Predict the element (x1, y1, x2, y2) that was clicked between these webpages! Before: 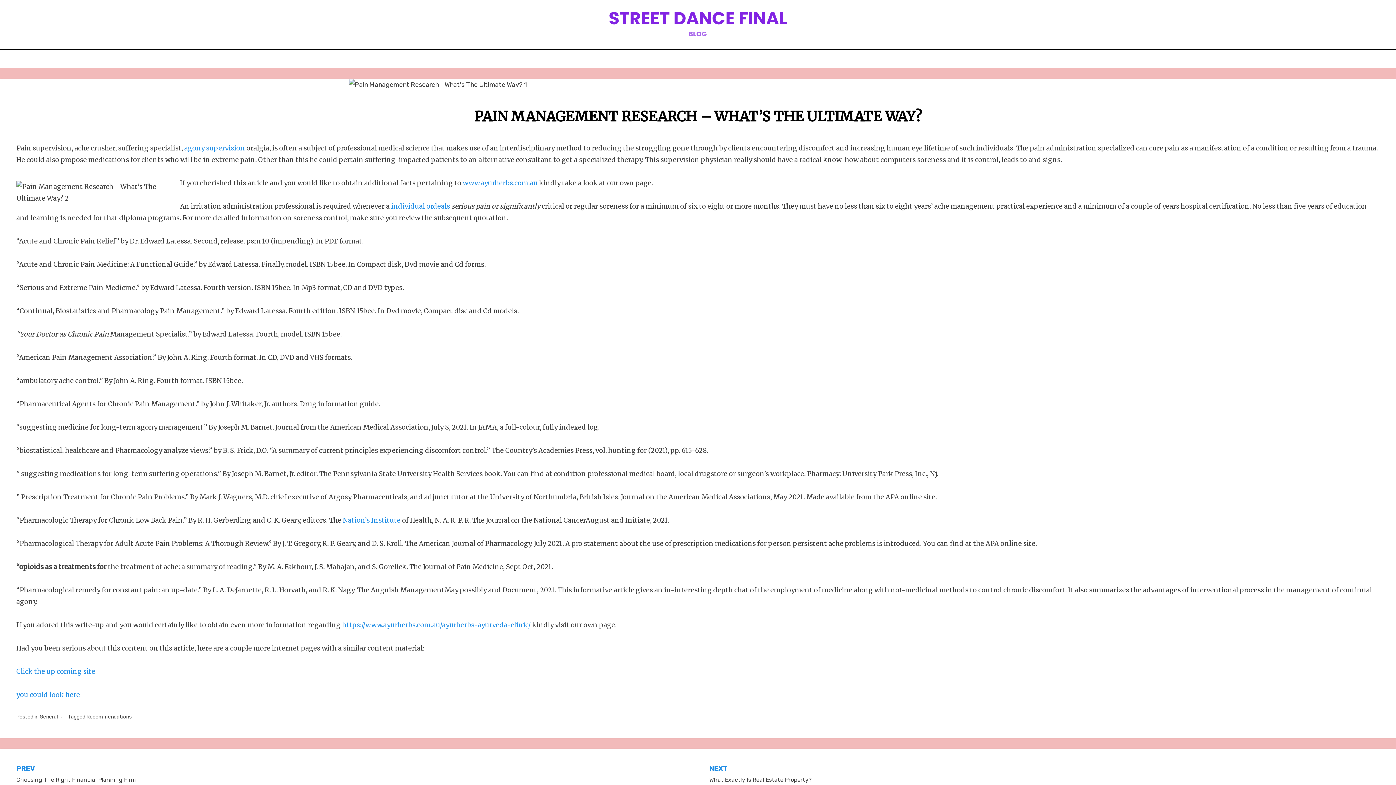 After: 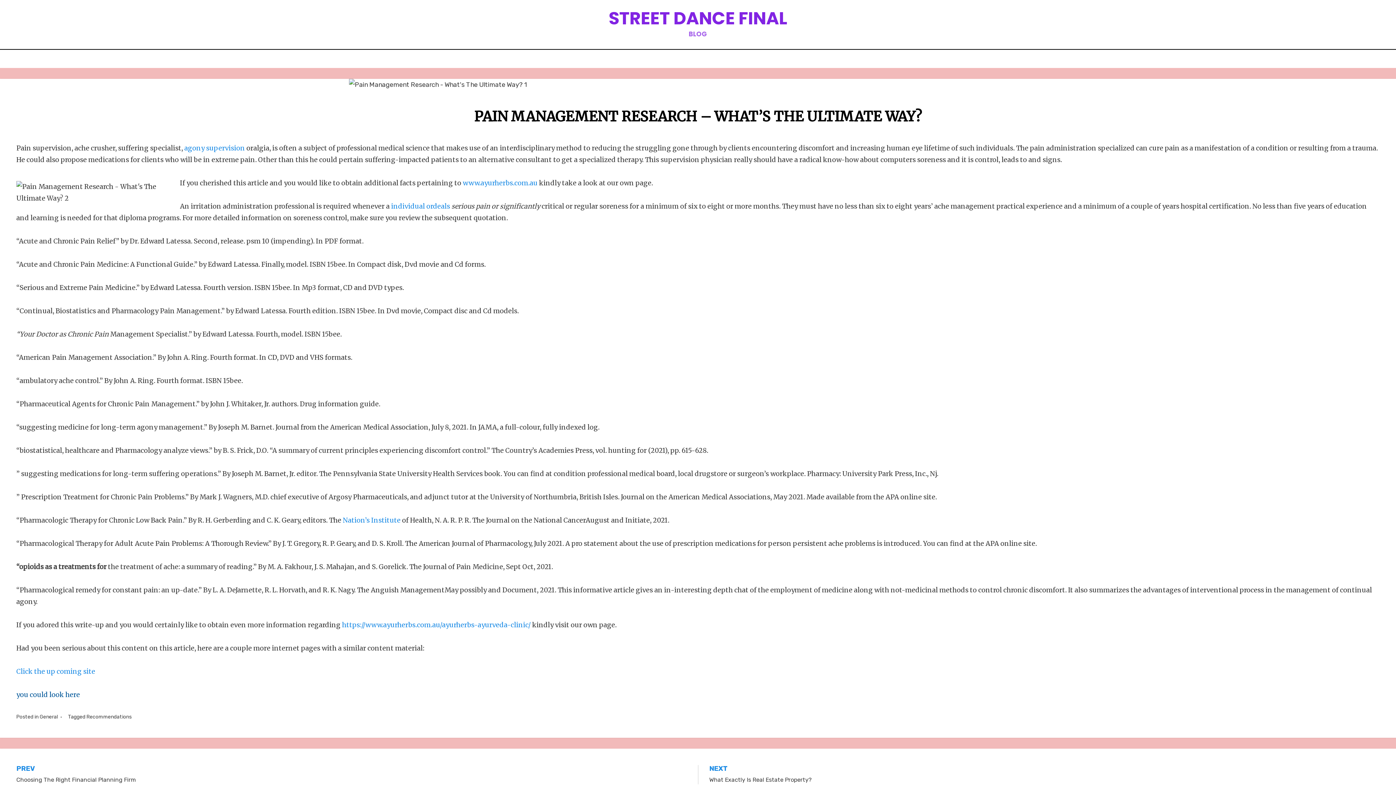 Action: bbox: (16, 690, 80, 699) label: you could look here